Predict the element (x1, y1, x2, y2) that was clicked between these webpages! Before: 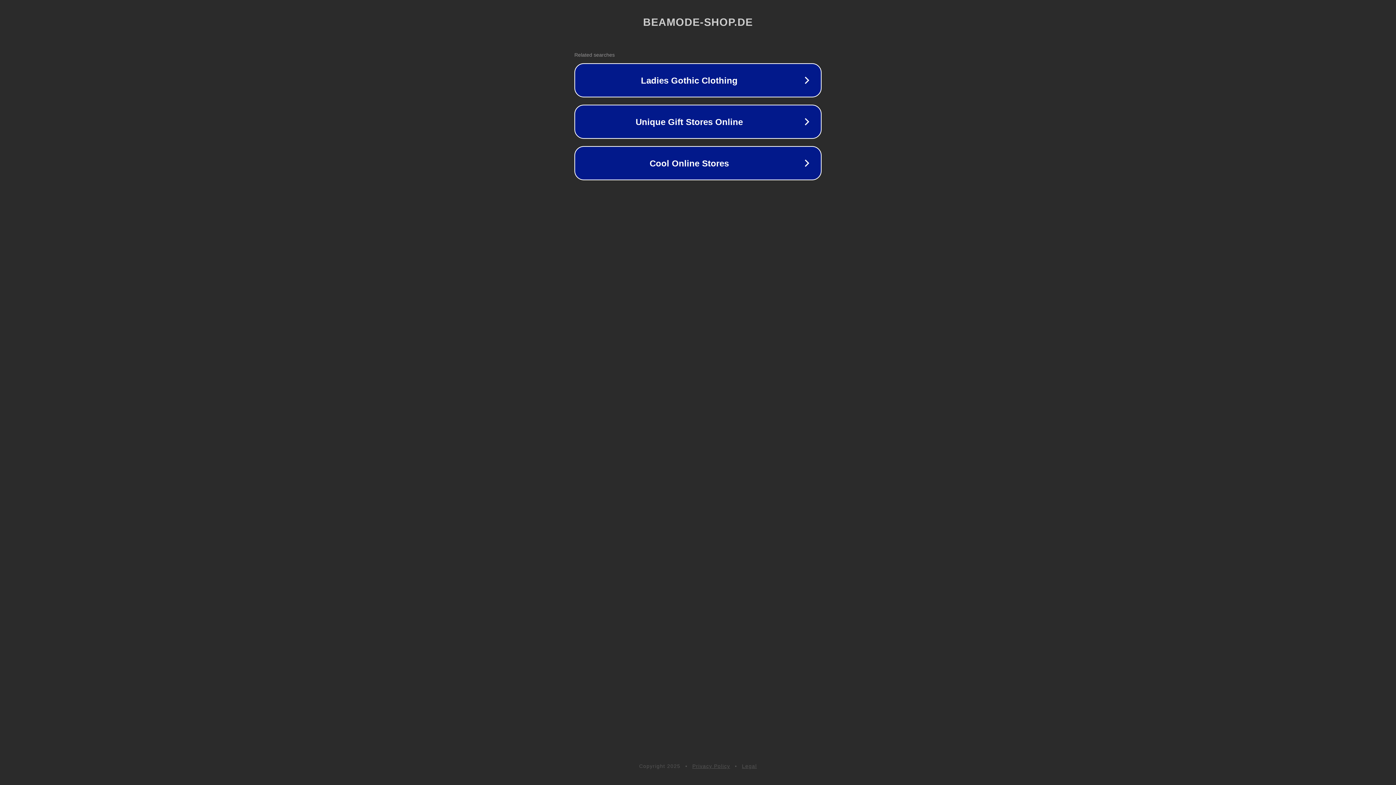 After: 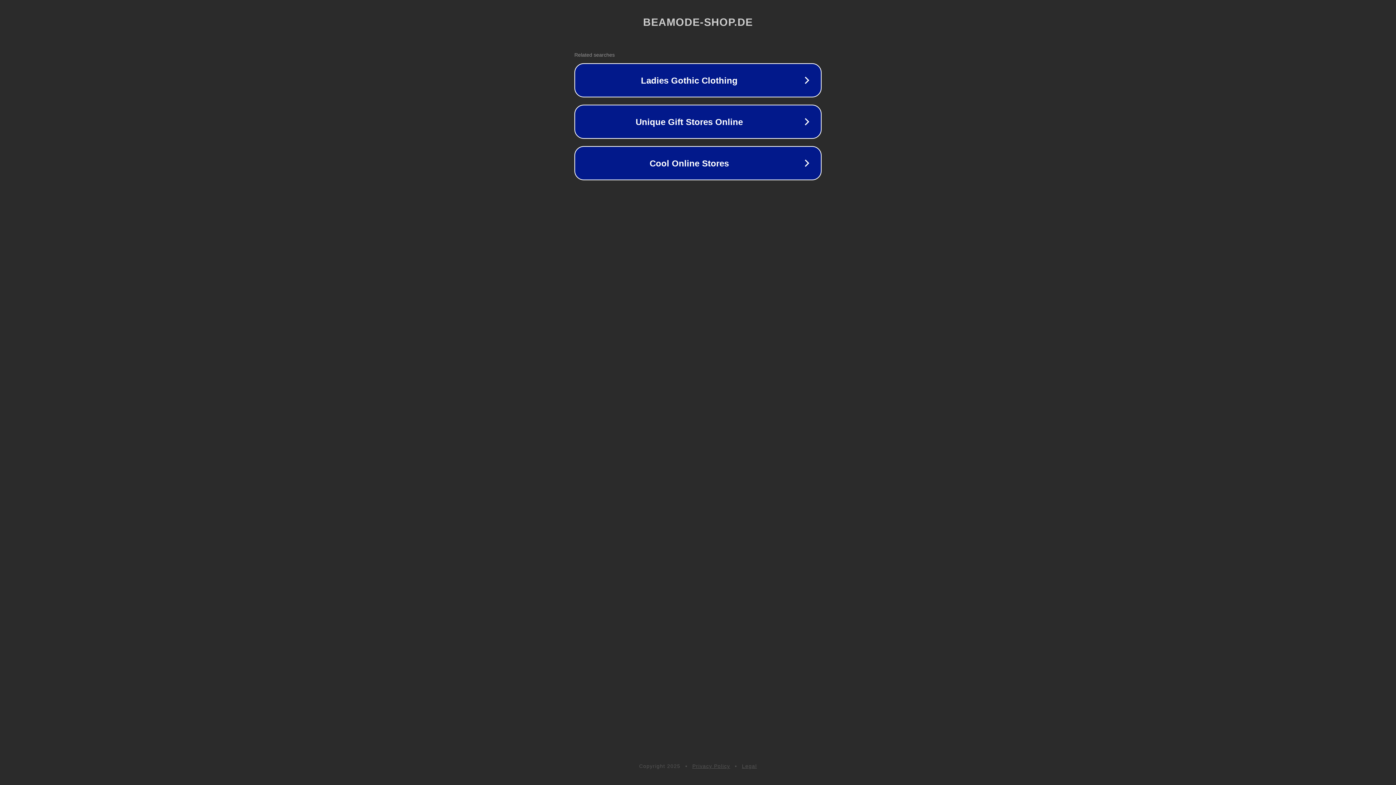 Action: bbox: (692, 763, 730, 769) label: Privacy Policy